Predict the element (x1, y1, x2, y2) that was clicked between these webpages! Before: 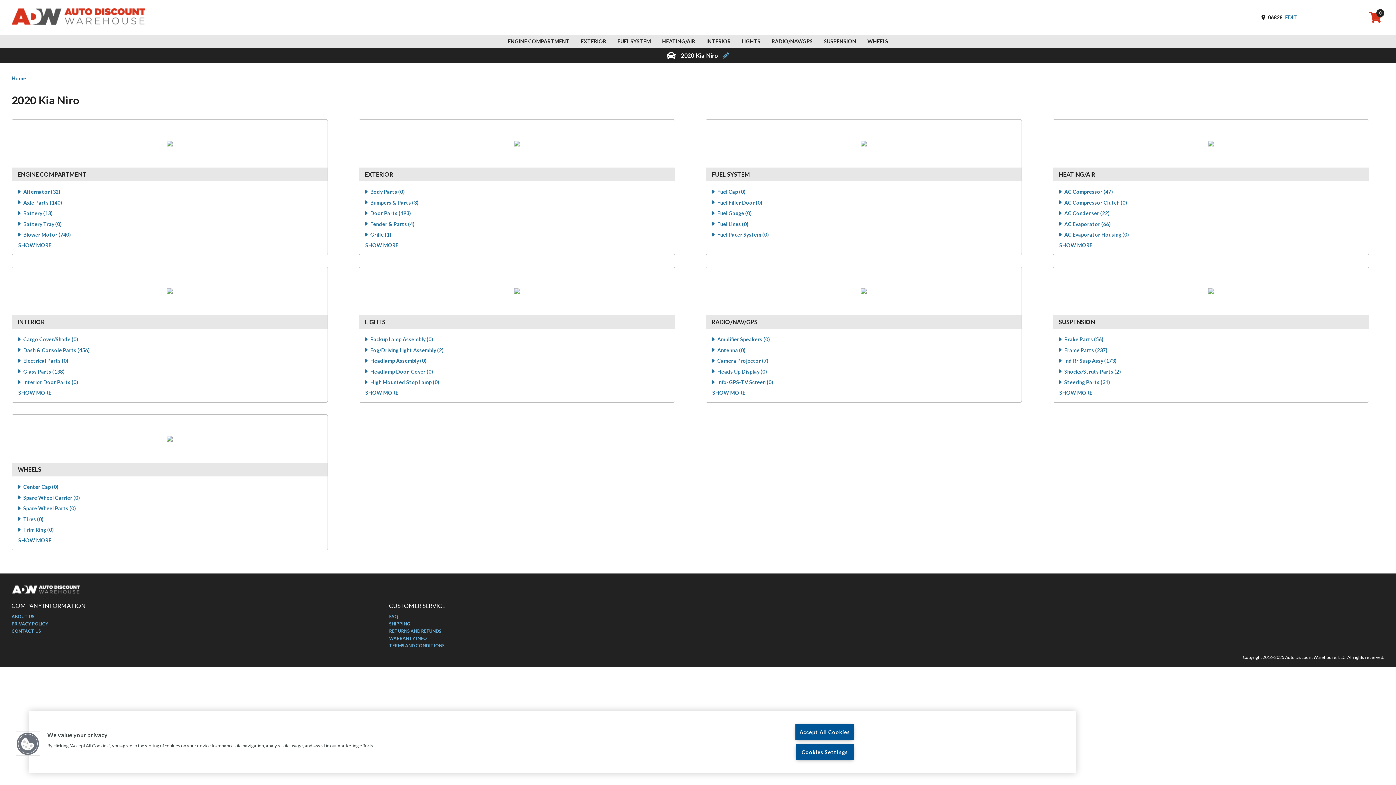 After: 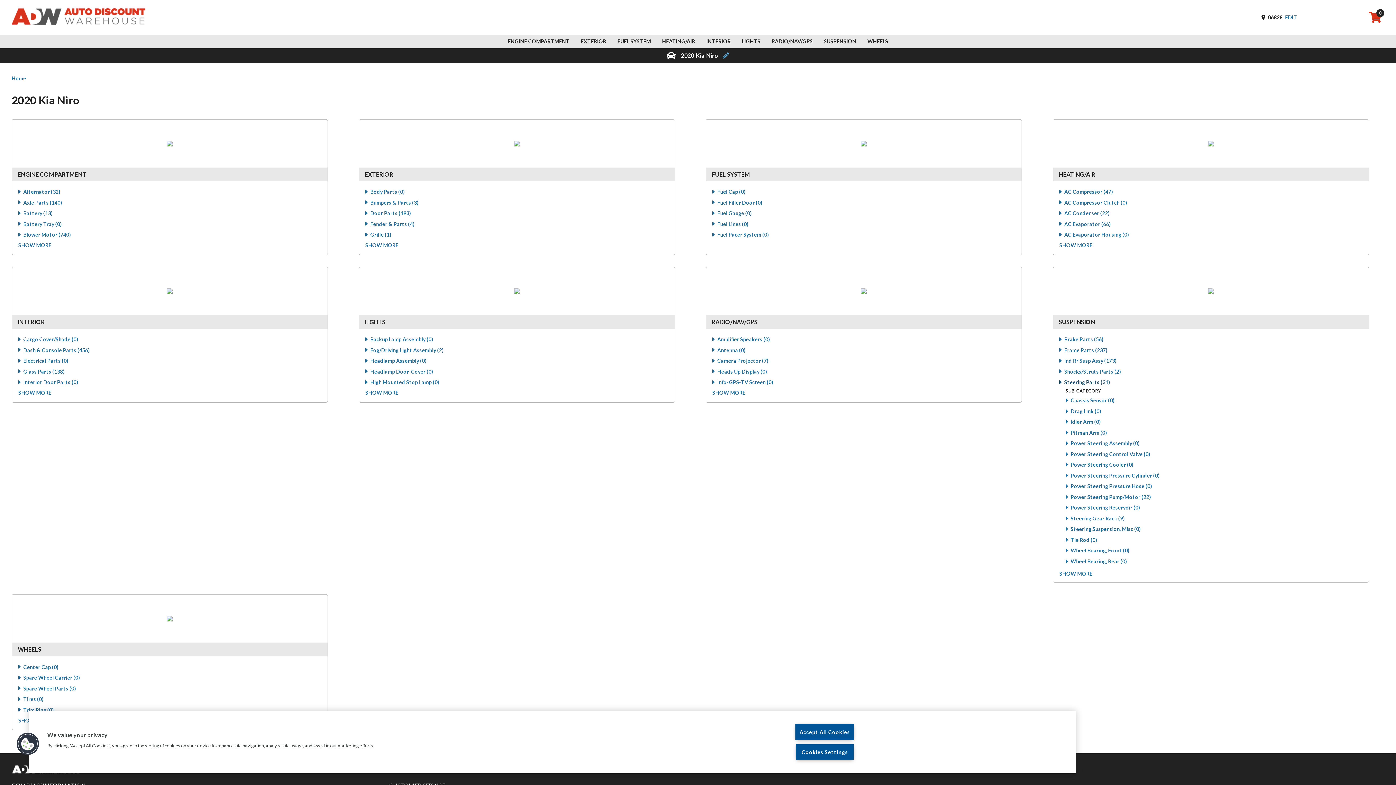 Action: bbox: (1059, 379, 1110, 385) label: Steering Parts (31)